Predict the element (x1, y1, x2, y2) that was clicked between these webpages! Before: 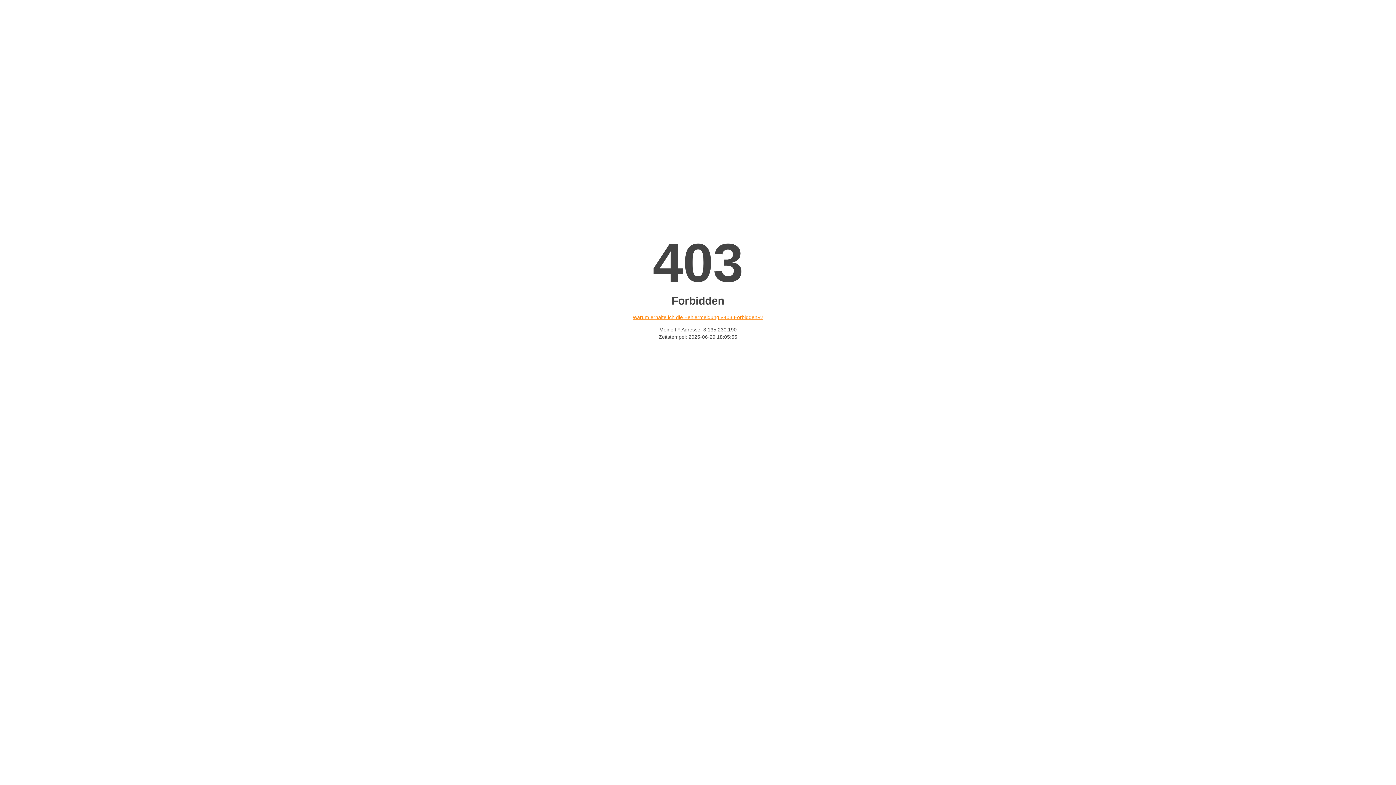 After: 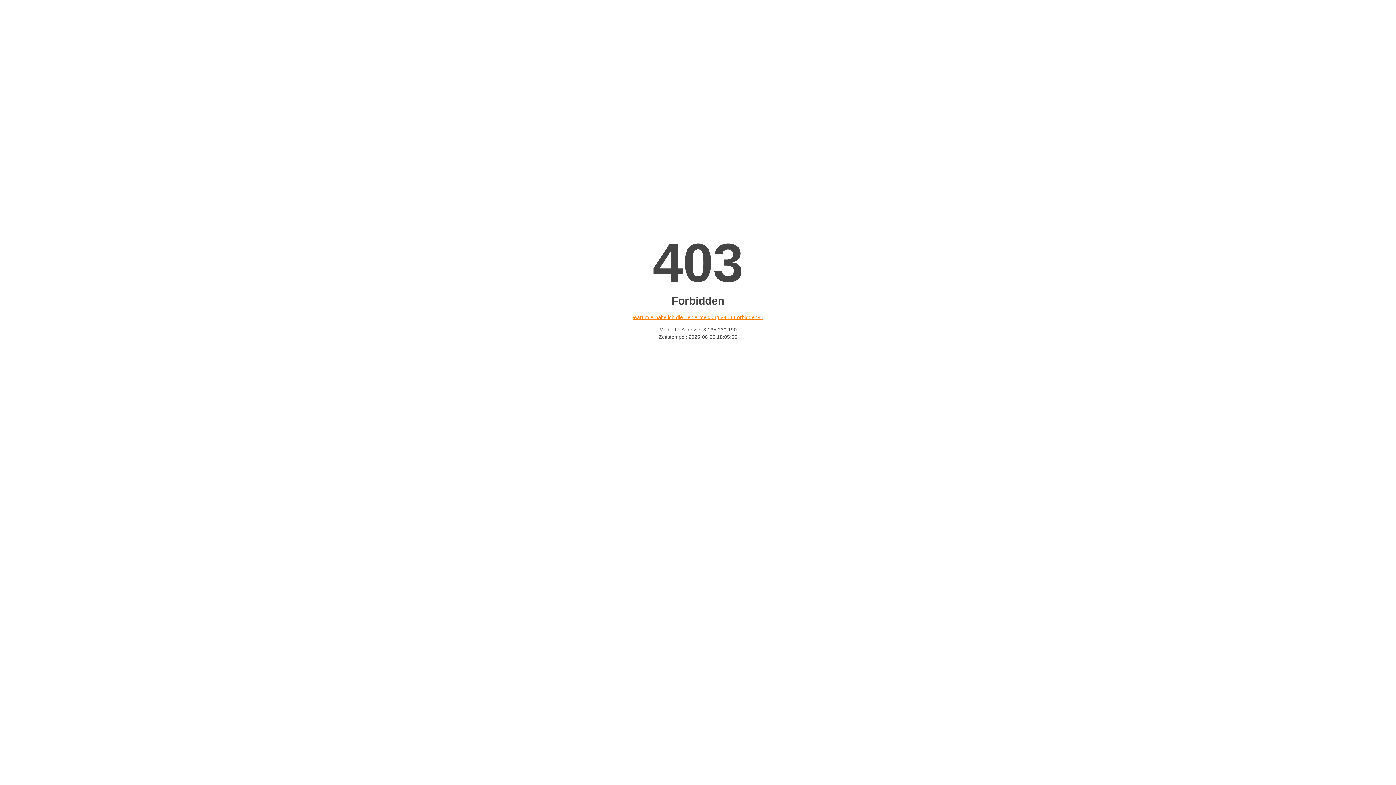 Action: label: Warum erhalte ich die Fehlermeldung «403 Forbidden»? bbox: (632, 314, 763, 320)